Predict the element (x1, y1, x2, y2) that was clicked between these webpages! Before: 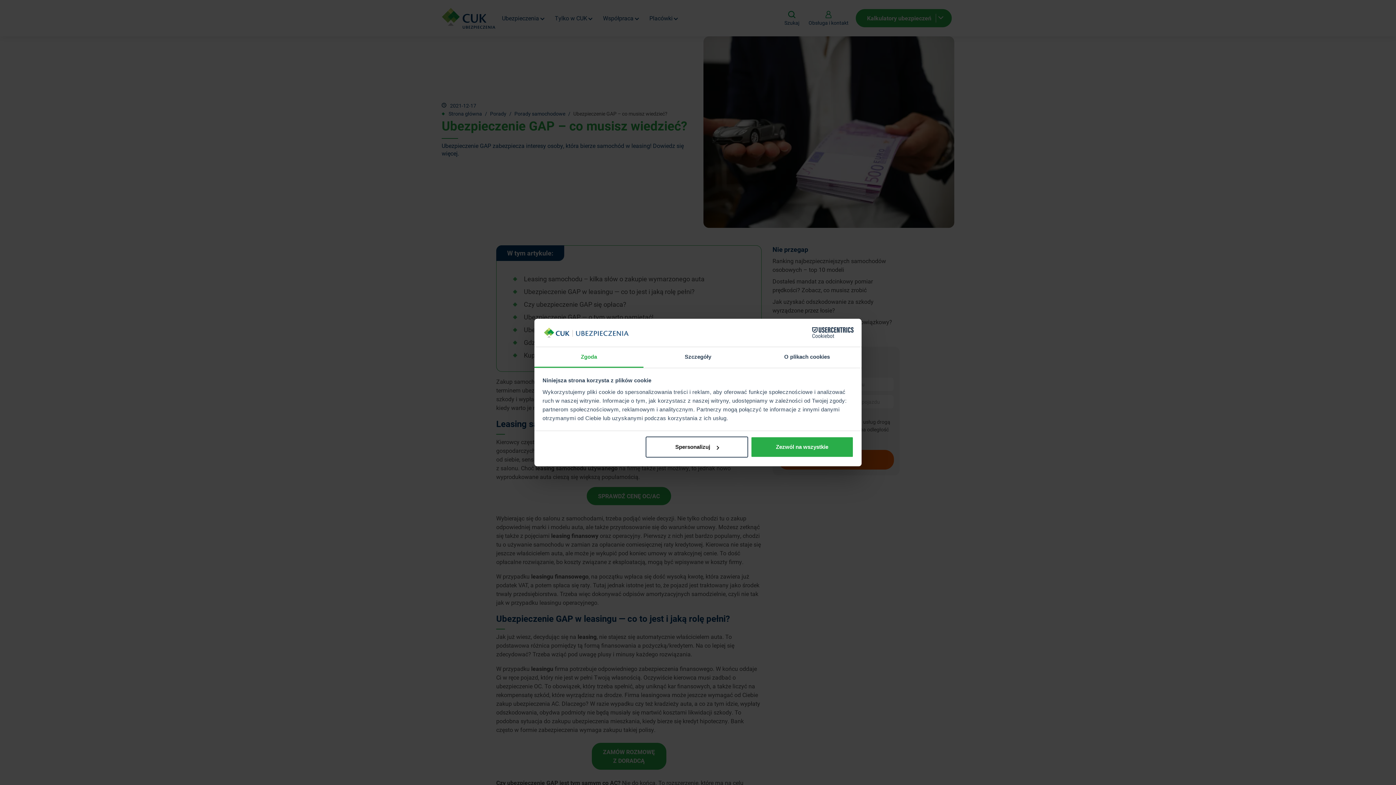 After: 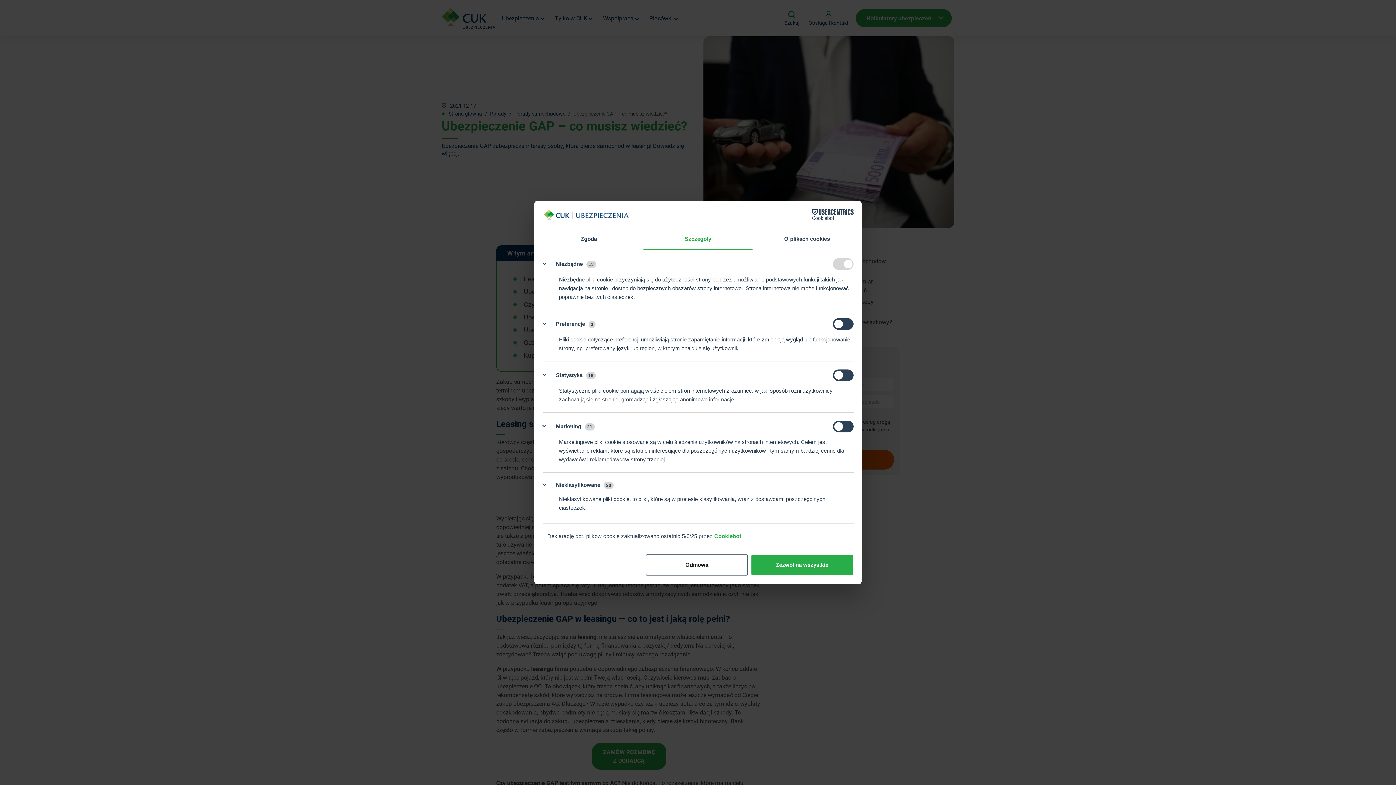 Action: bbox: (645, 436, 748, 457) label: Spersonalizuj